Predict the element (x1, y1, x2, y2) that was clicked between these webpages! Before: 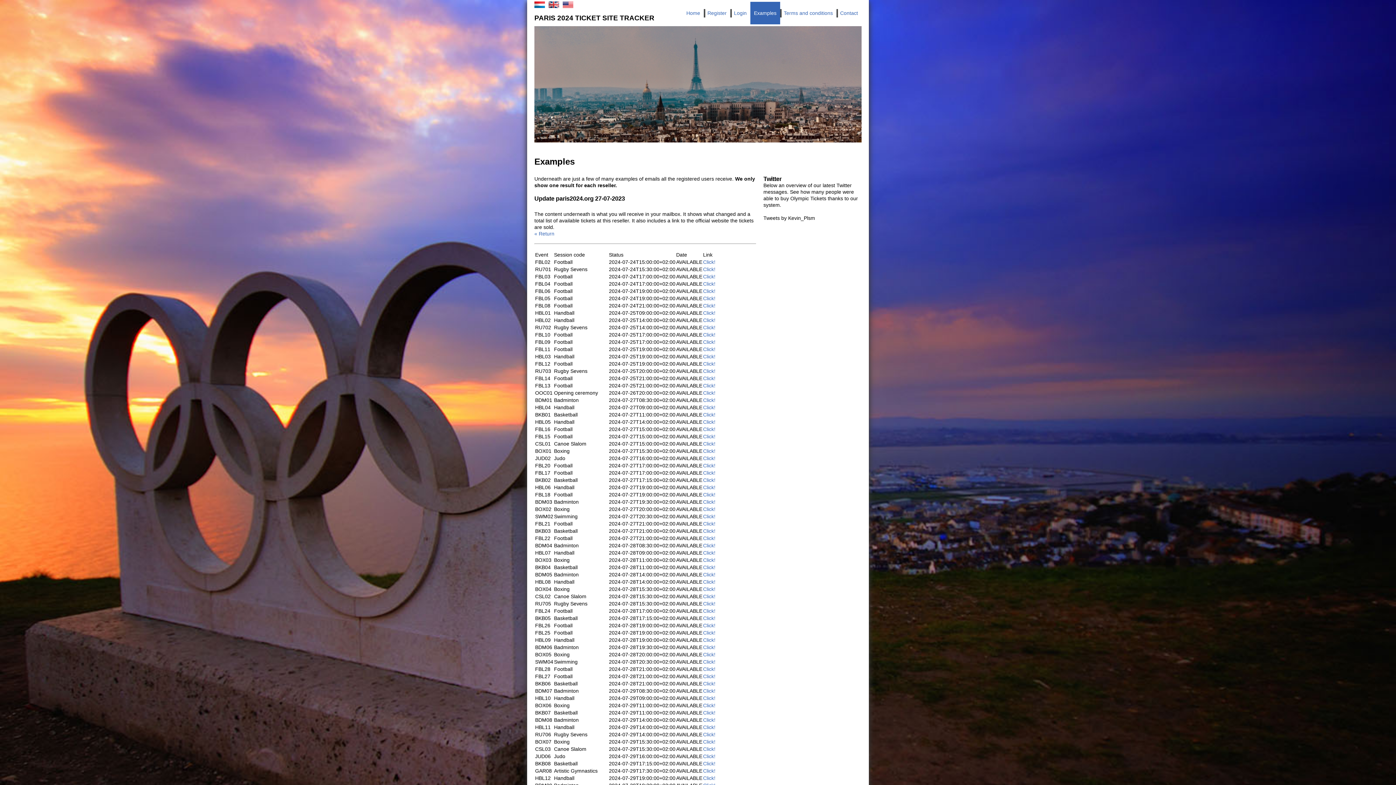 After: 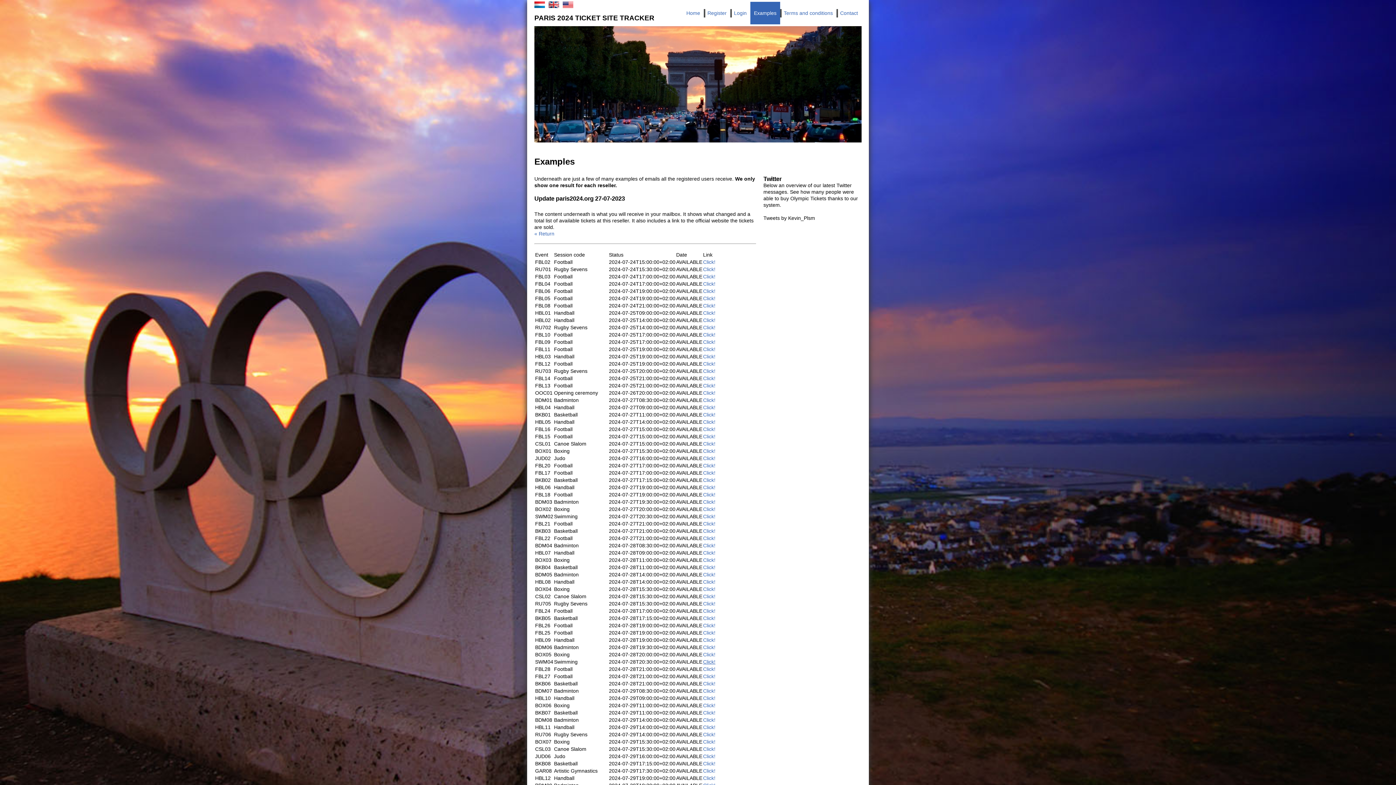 Action: bbox: (703, 659, 715, 665) label: Click!